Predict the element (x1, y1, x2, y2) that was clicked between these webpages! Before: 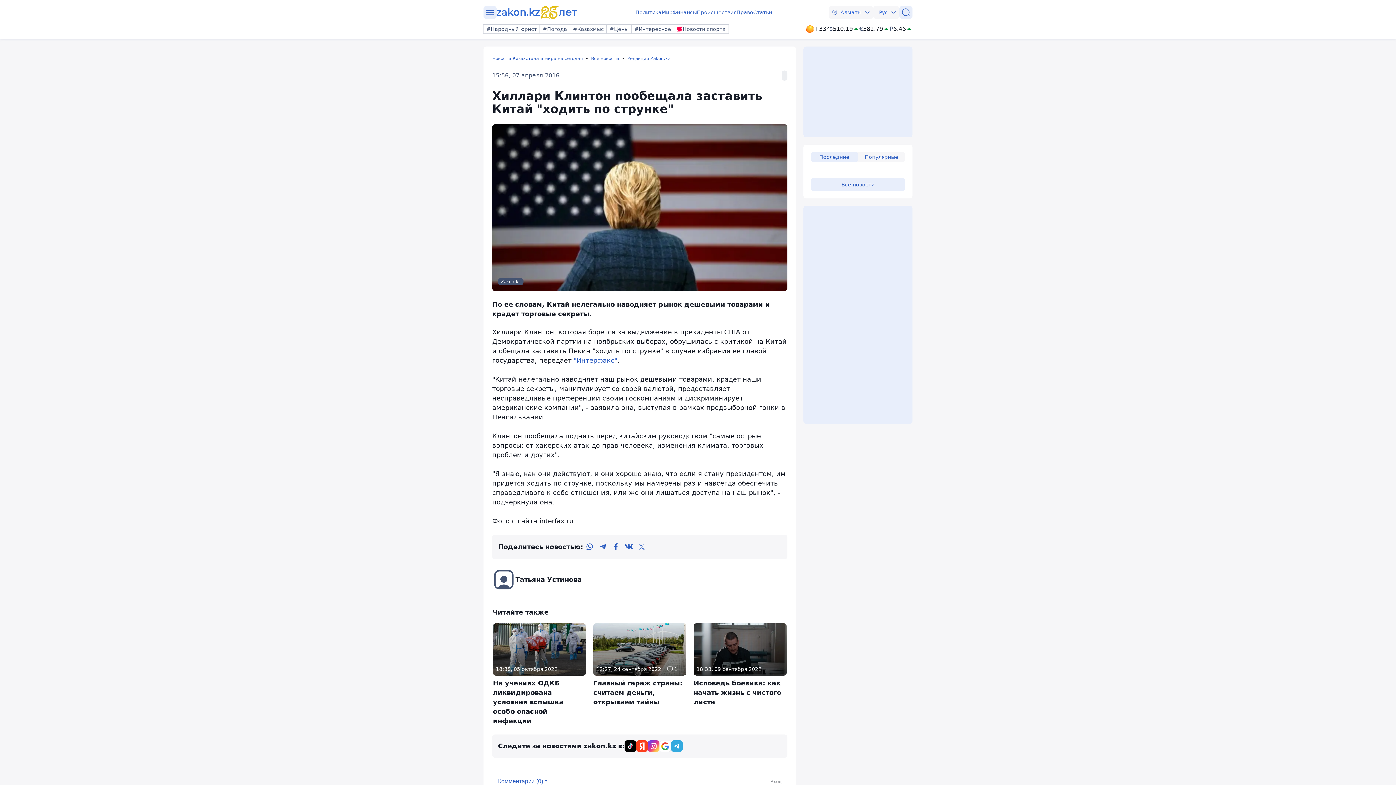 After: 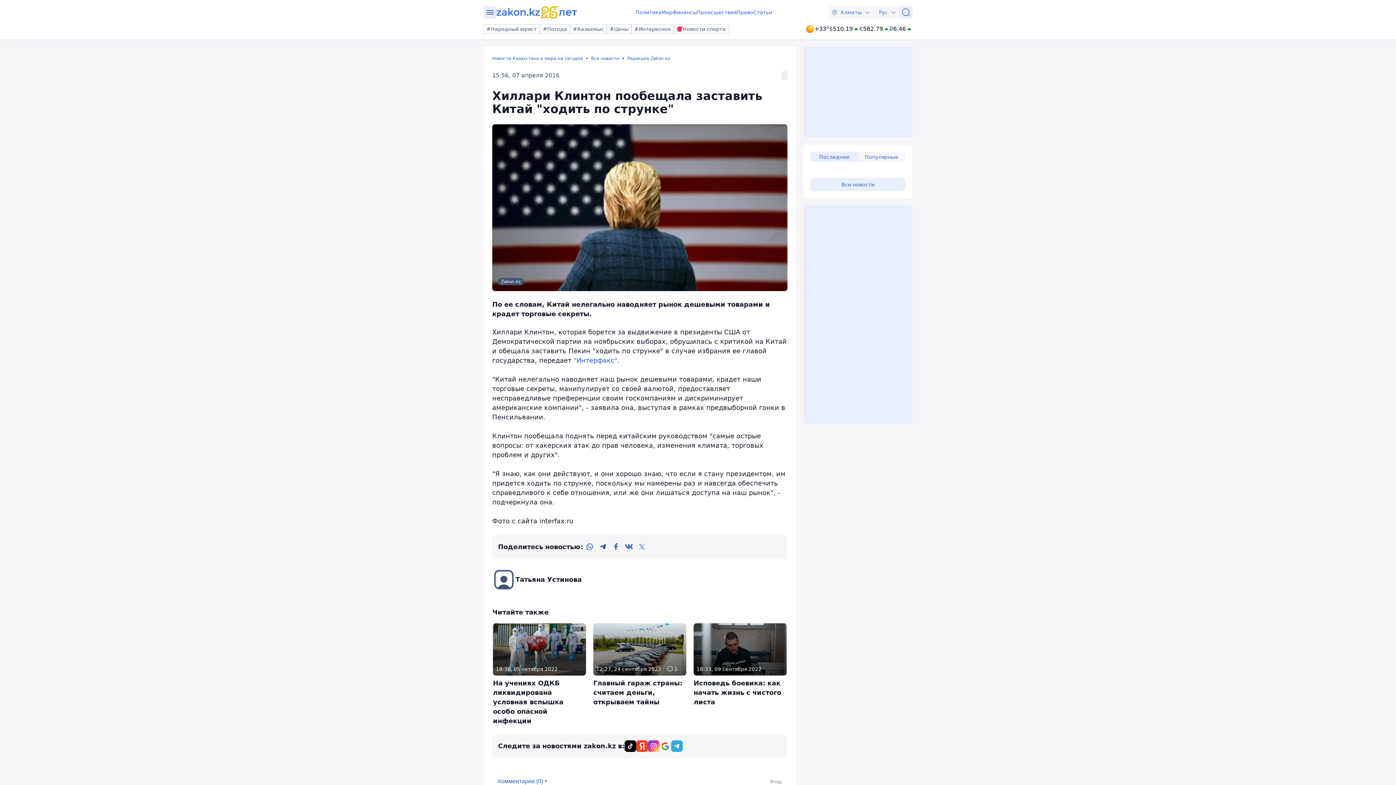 Action: label: telegram bbox: (596, 540, 609, 553)